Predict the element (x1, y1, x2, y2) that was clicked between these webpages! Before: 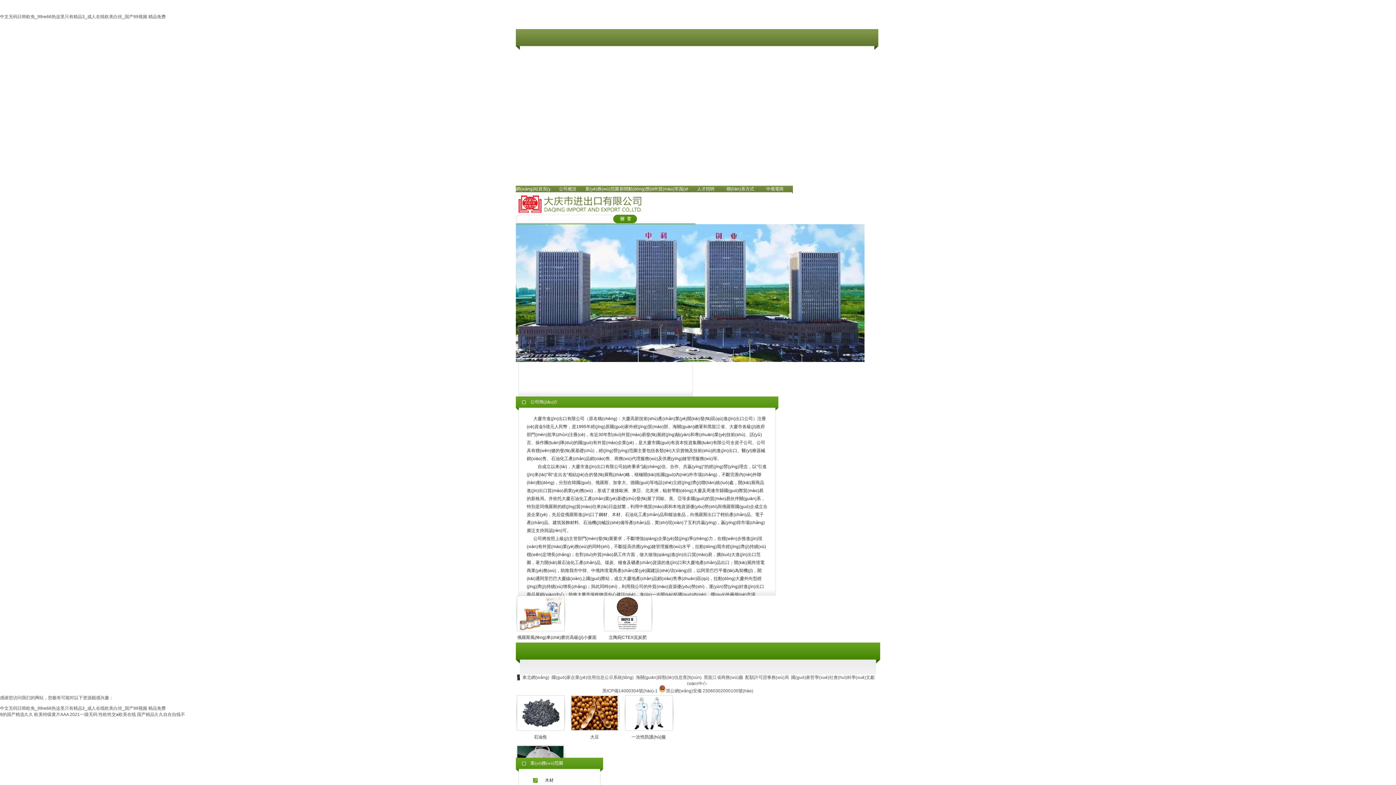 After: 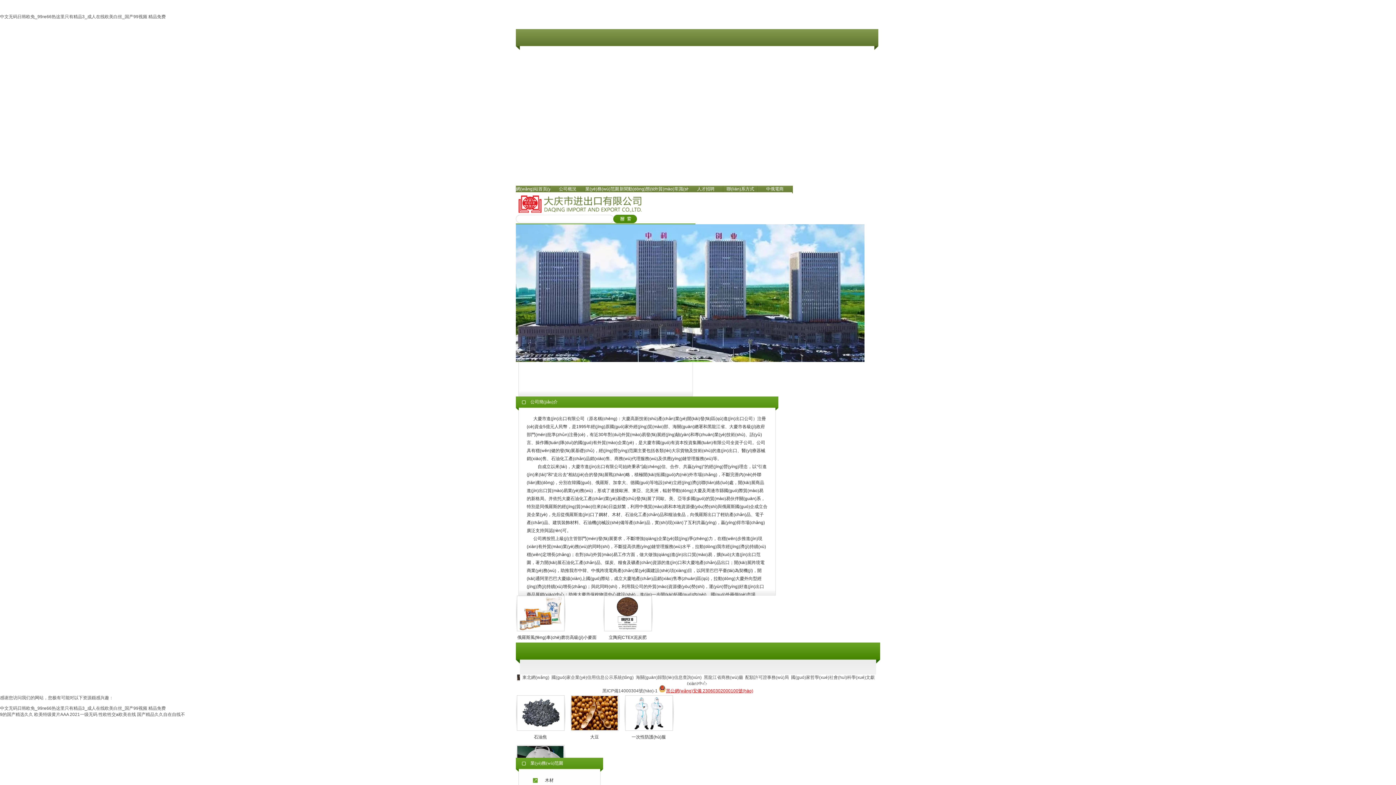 Action: label: 黑公網(wǎng)安備 23060302000100號(hào) bbox: (658, 688, 753, 693)